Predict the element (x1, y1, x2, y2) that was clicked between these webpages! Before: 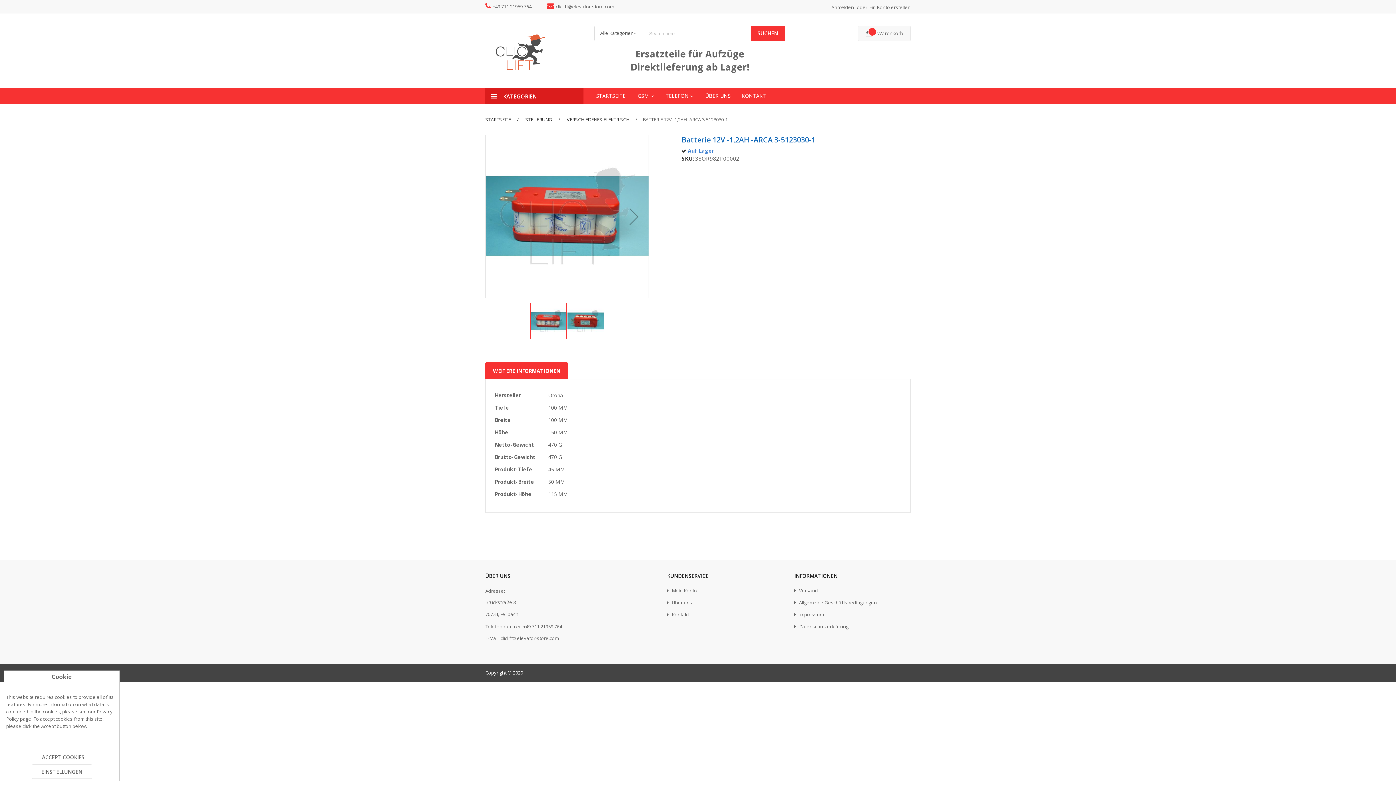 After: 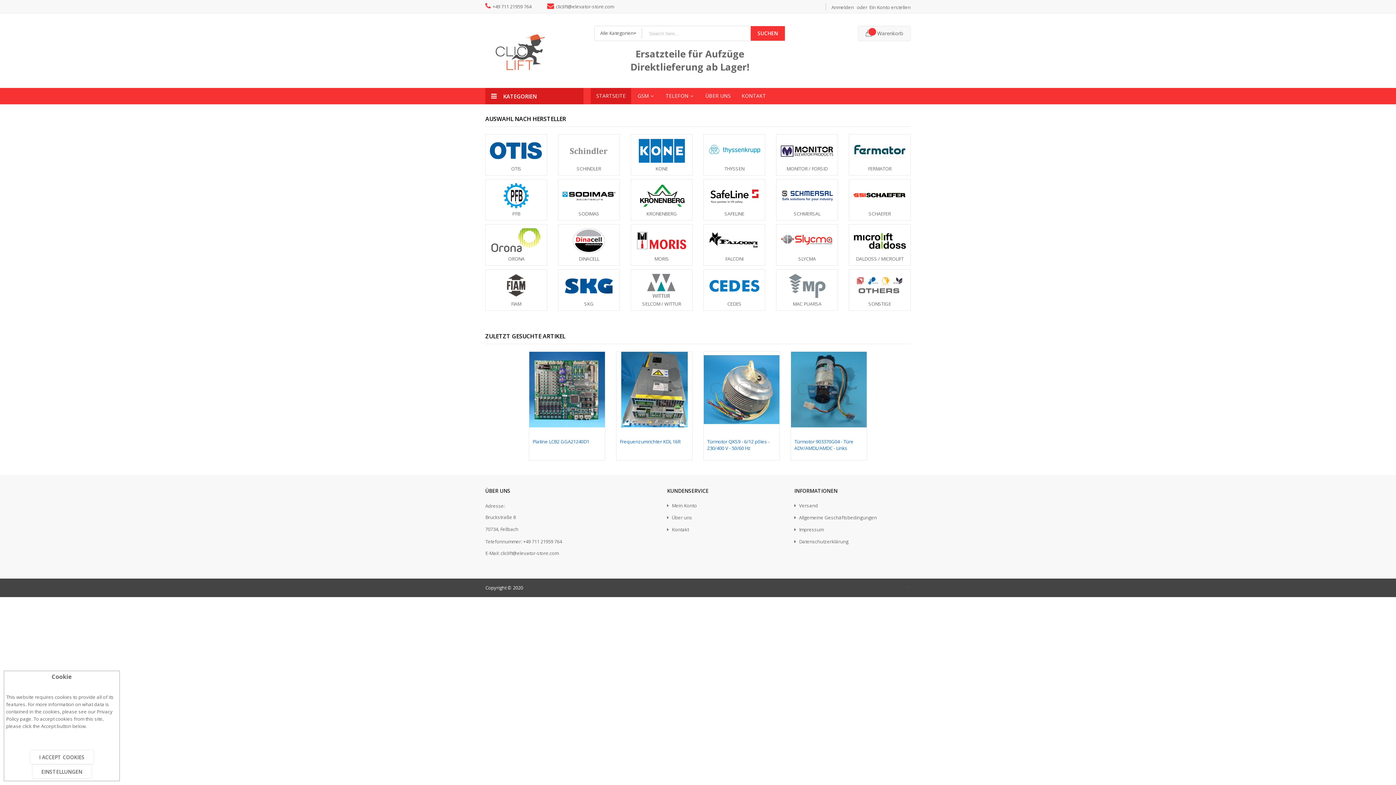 Action: bbox: (485, 116, 510, 122) label: STARTSEITE